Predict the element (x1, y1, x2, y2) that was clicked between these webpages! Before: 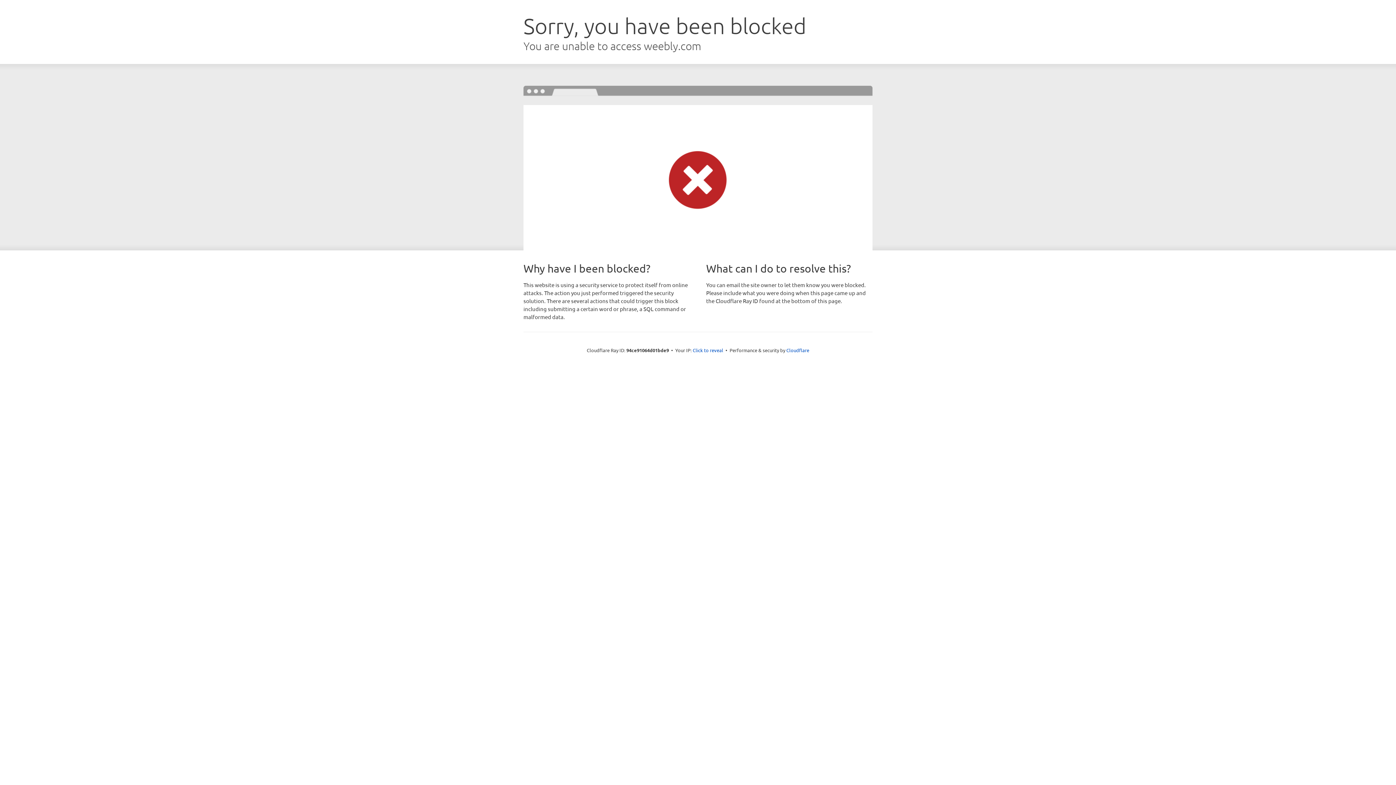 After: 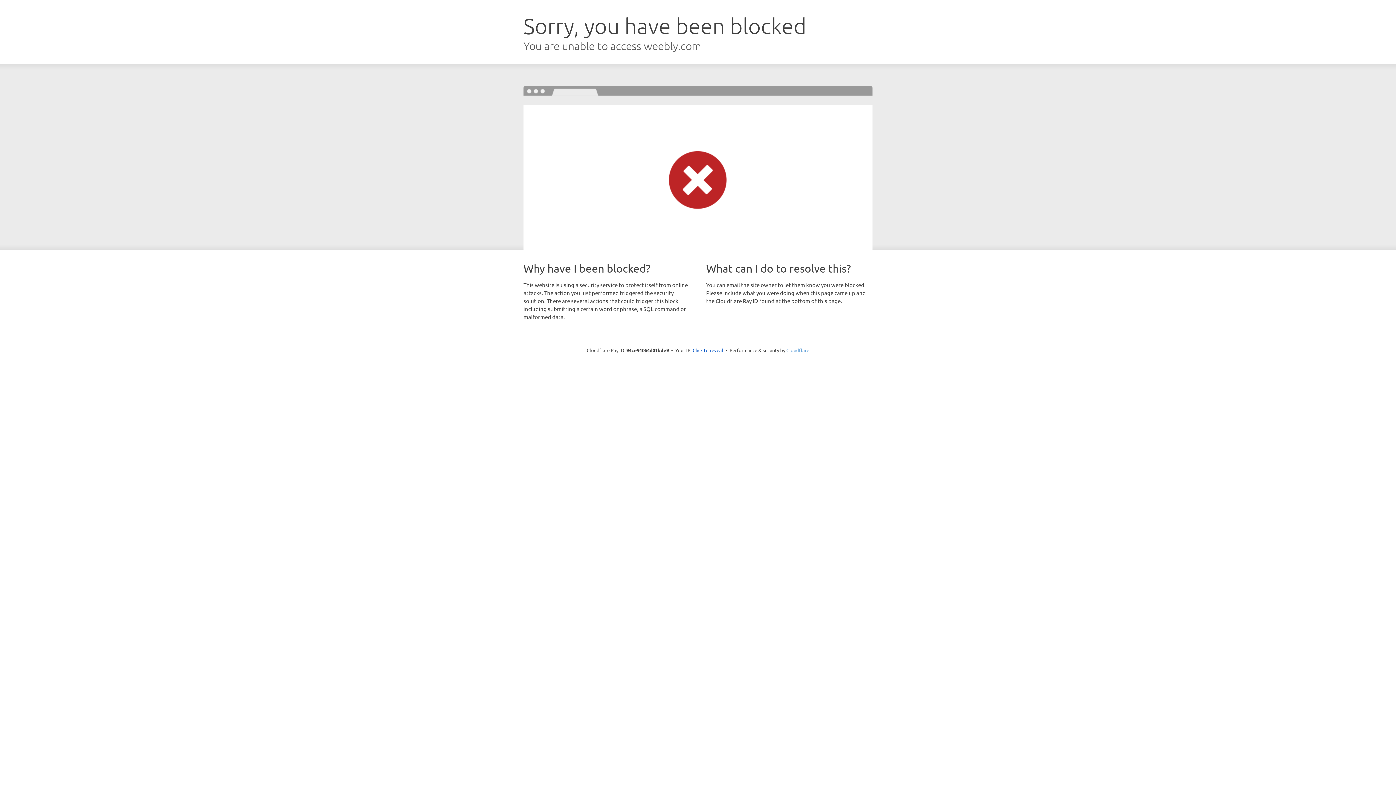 Action: bbox: (786, 347, 809, 353) label: Cloudflare